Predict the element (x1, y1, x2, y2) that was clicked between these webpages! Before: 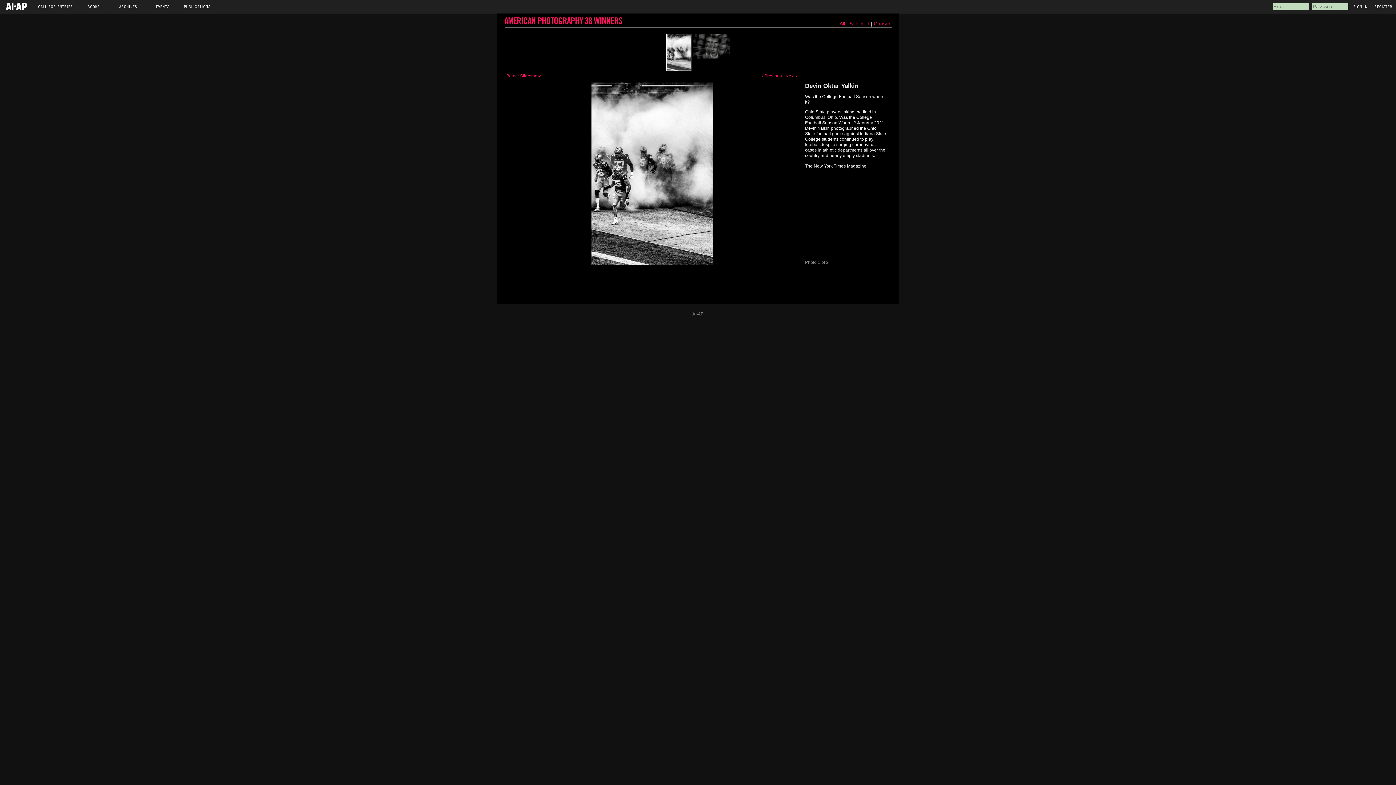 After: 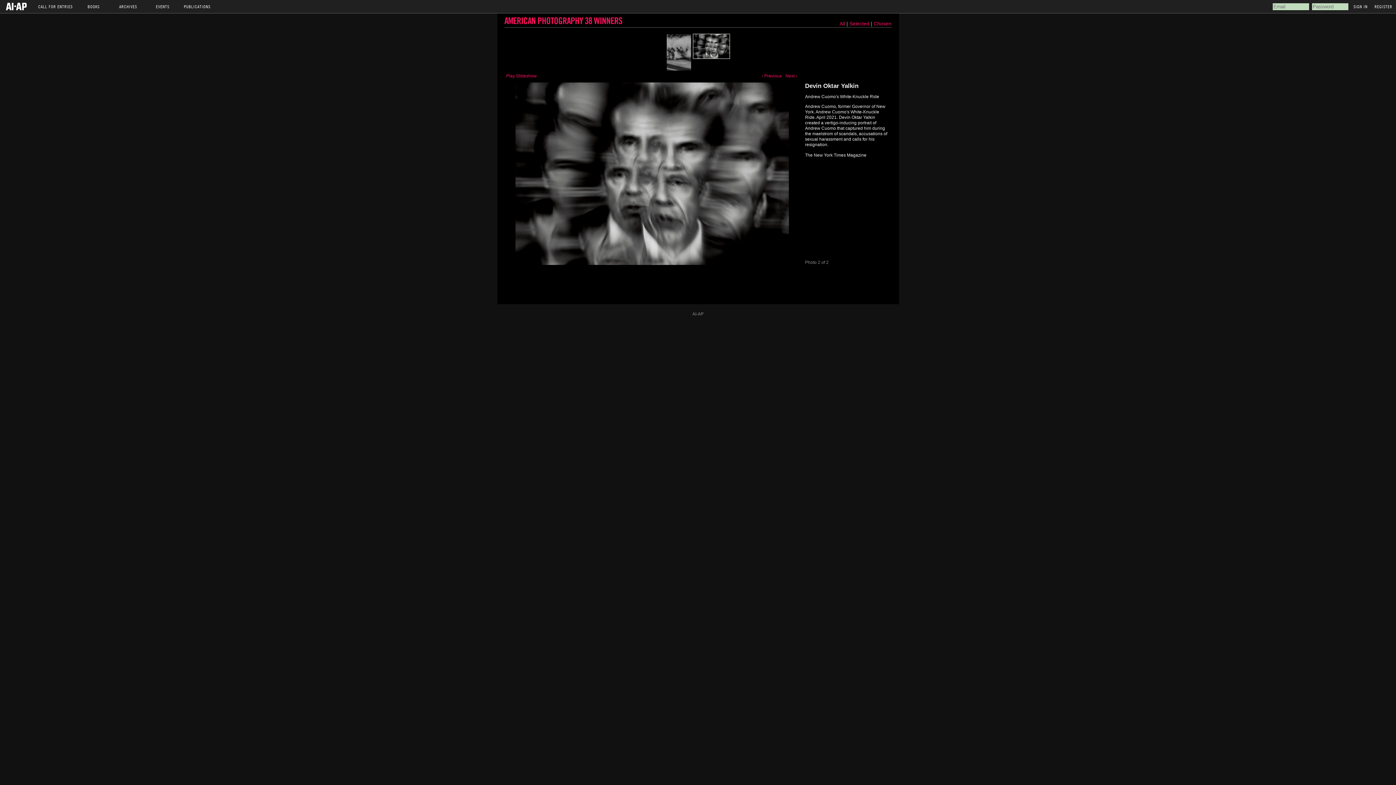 Action: bbox: (692, 33, 730, 58)